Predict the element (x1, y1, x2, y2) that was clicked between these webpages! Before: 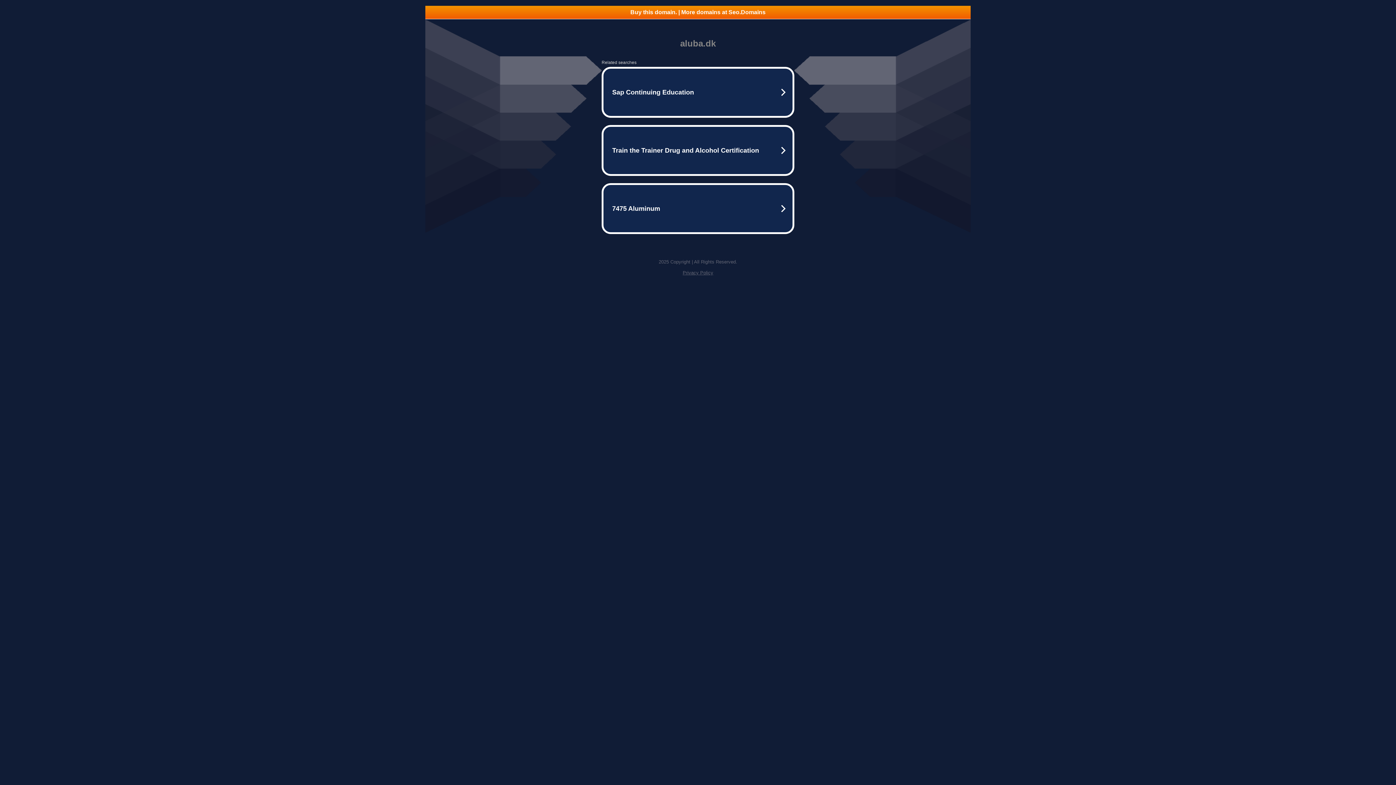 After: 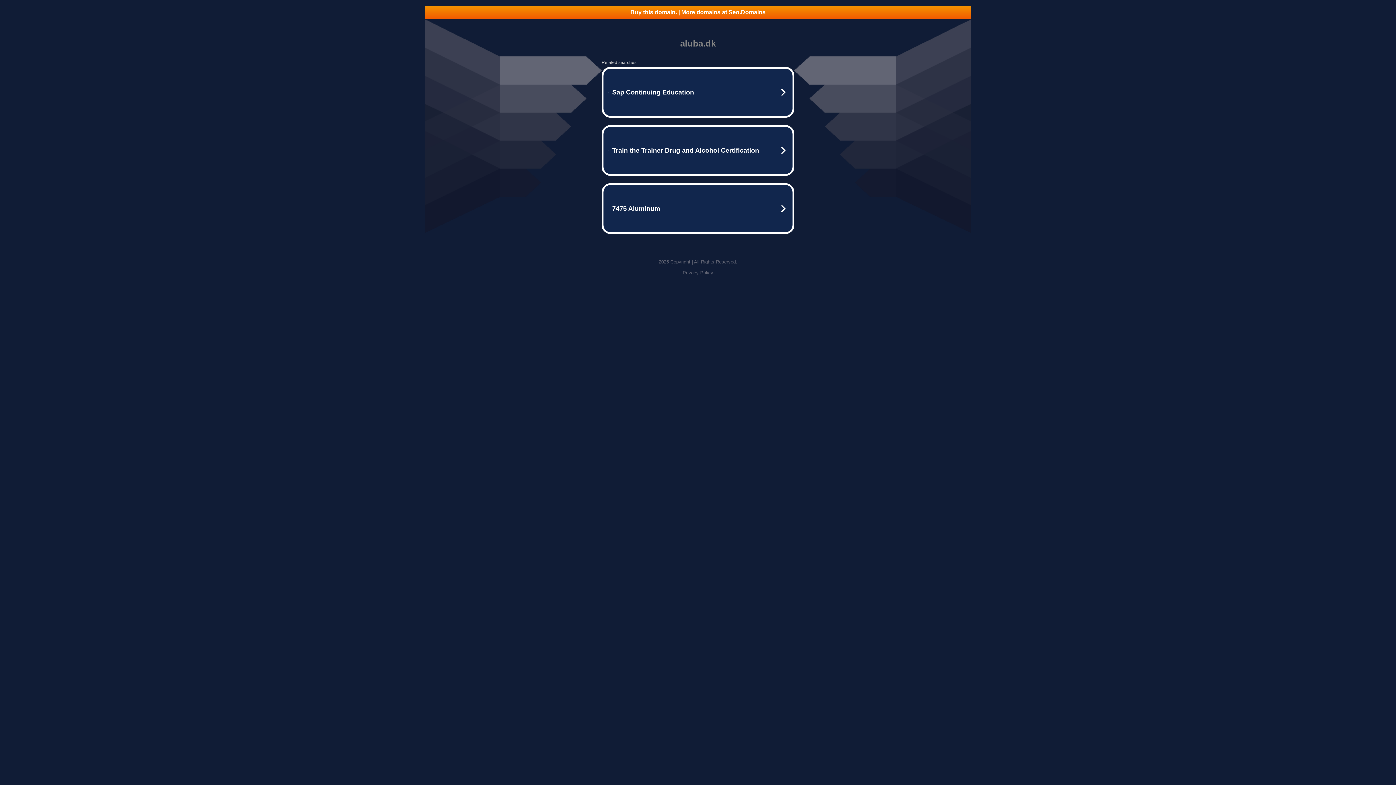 Action: bbox: (682, 270, 713, 275) label: Privacy Policy